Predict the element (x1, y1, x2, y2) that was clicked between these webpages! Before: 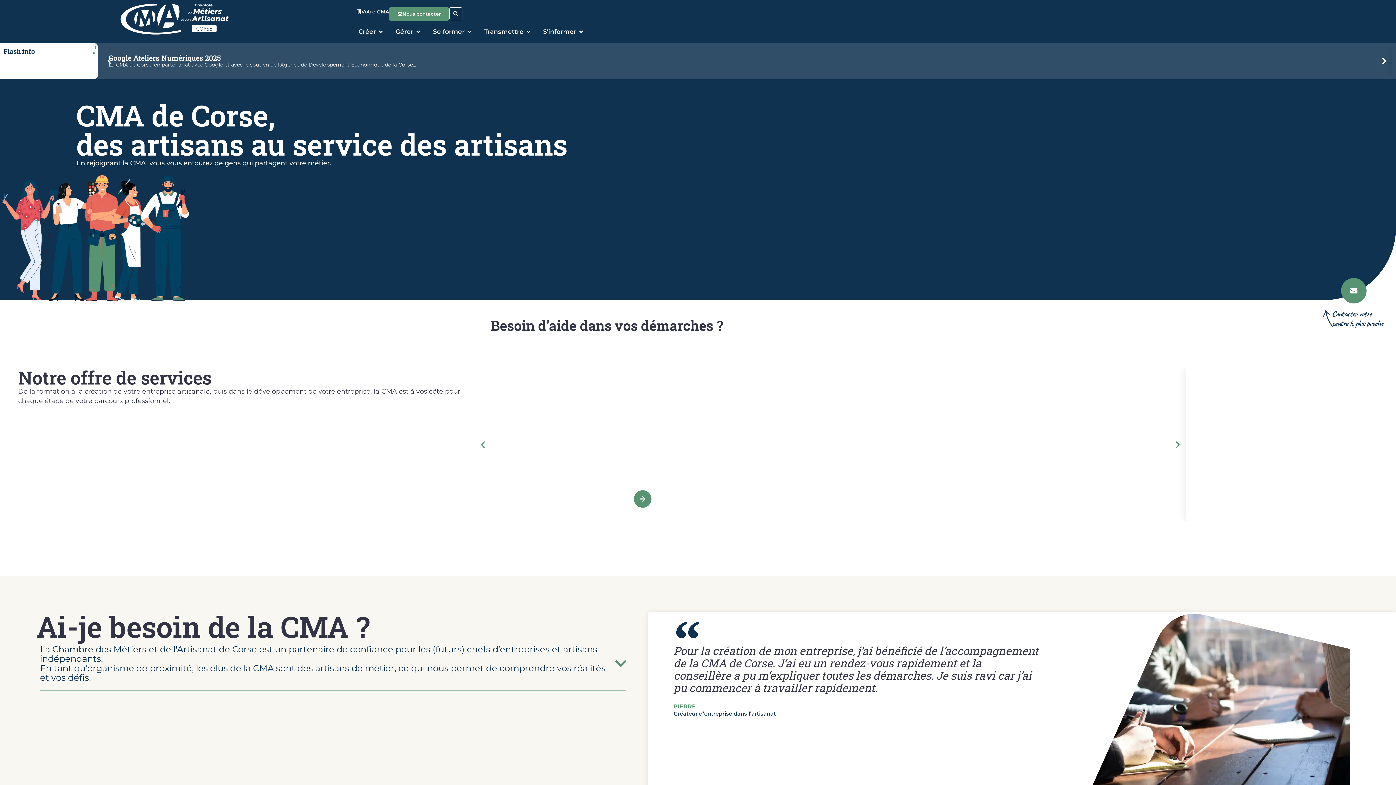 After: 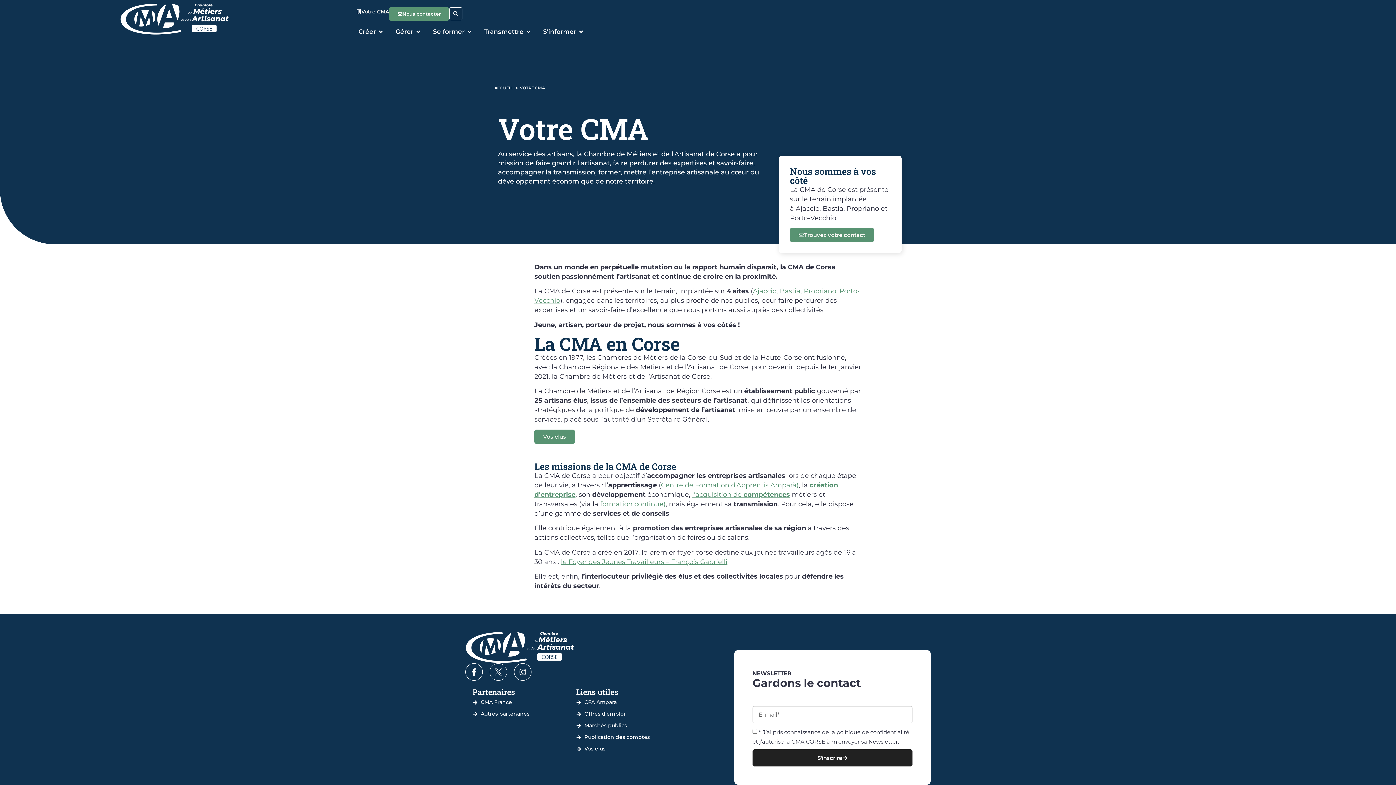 Action: label: Votre CMA bbox: (356, 9, 389, 14)